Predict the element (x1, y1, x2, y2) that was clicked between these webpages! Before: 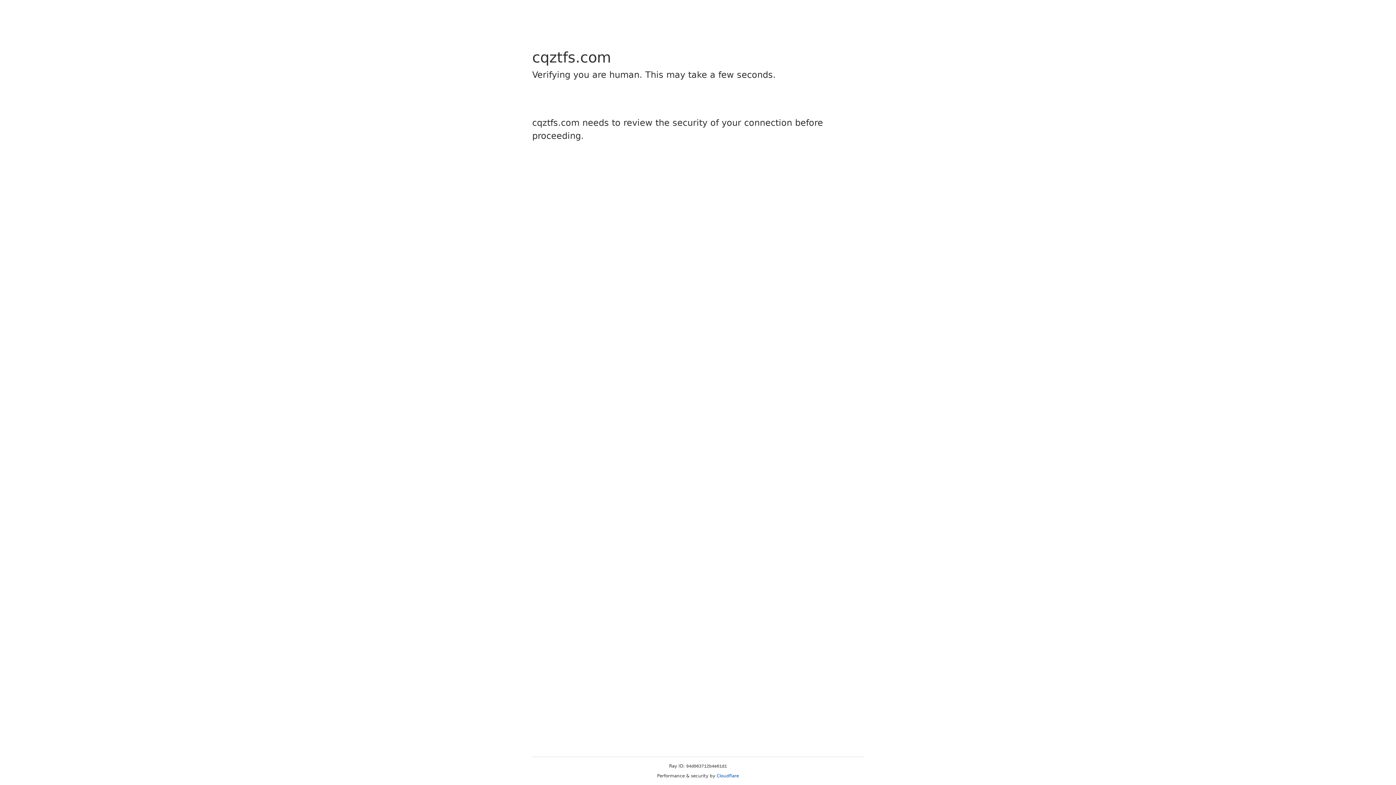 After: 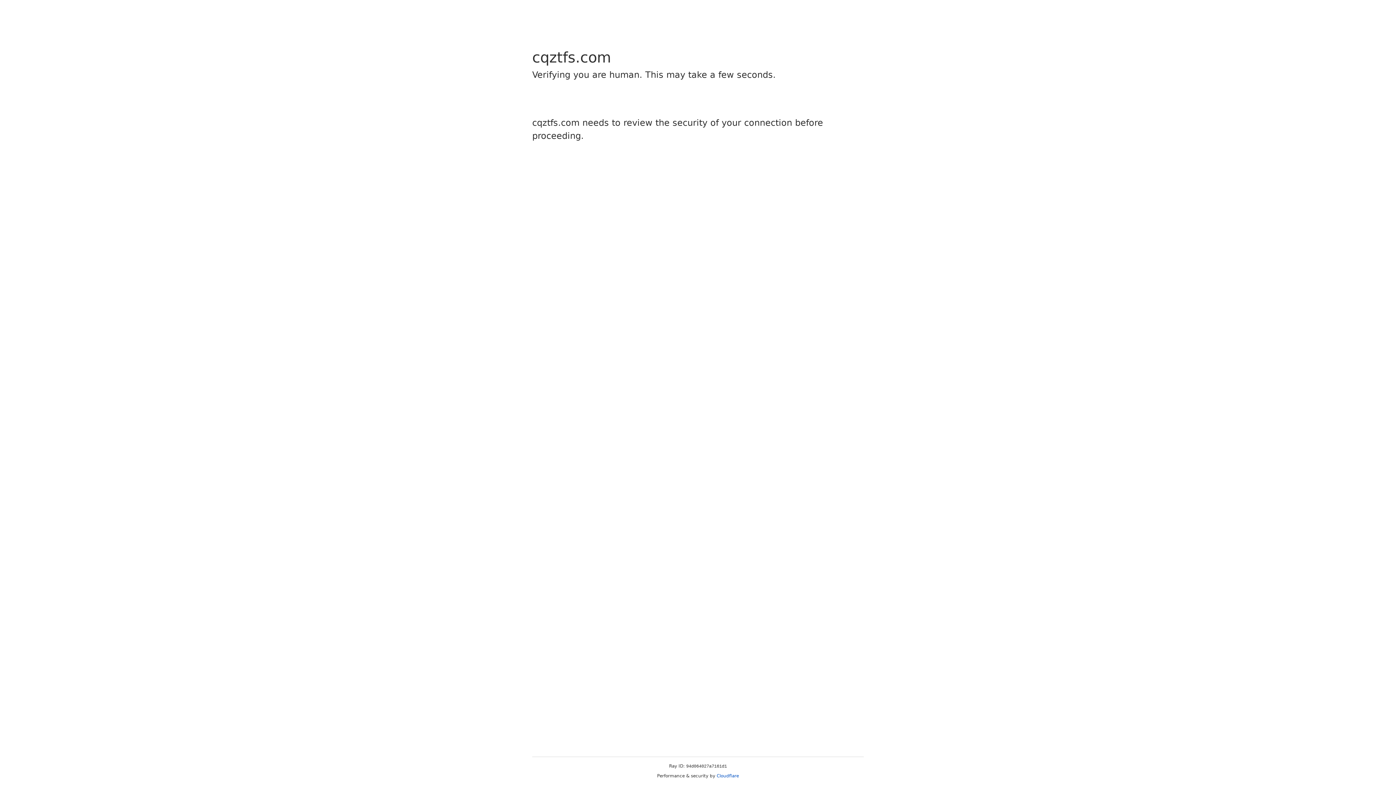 Action: bbox: (716, 773, 739, 778) label: Cloudflare